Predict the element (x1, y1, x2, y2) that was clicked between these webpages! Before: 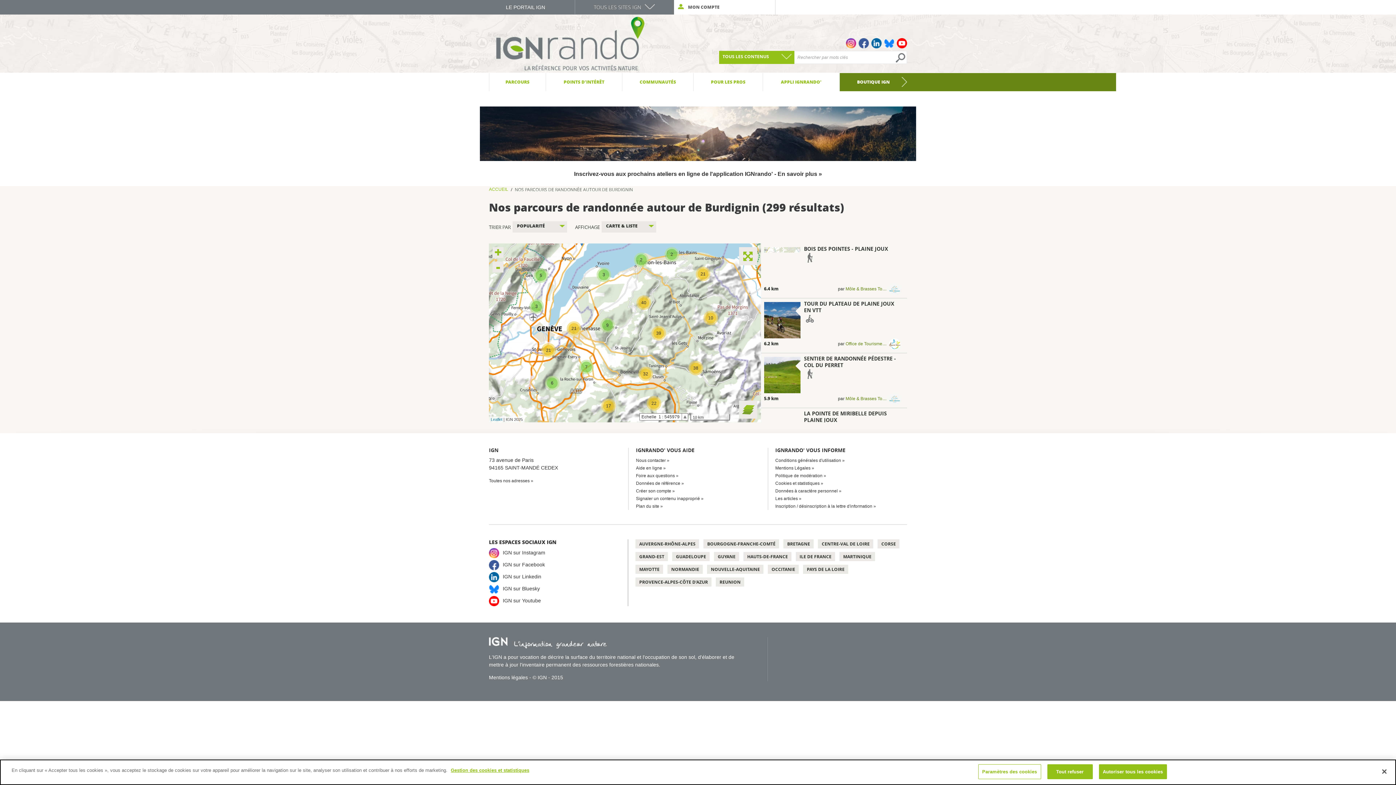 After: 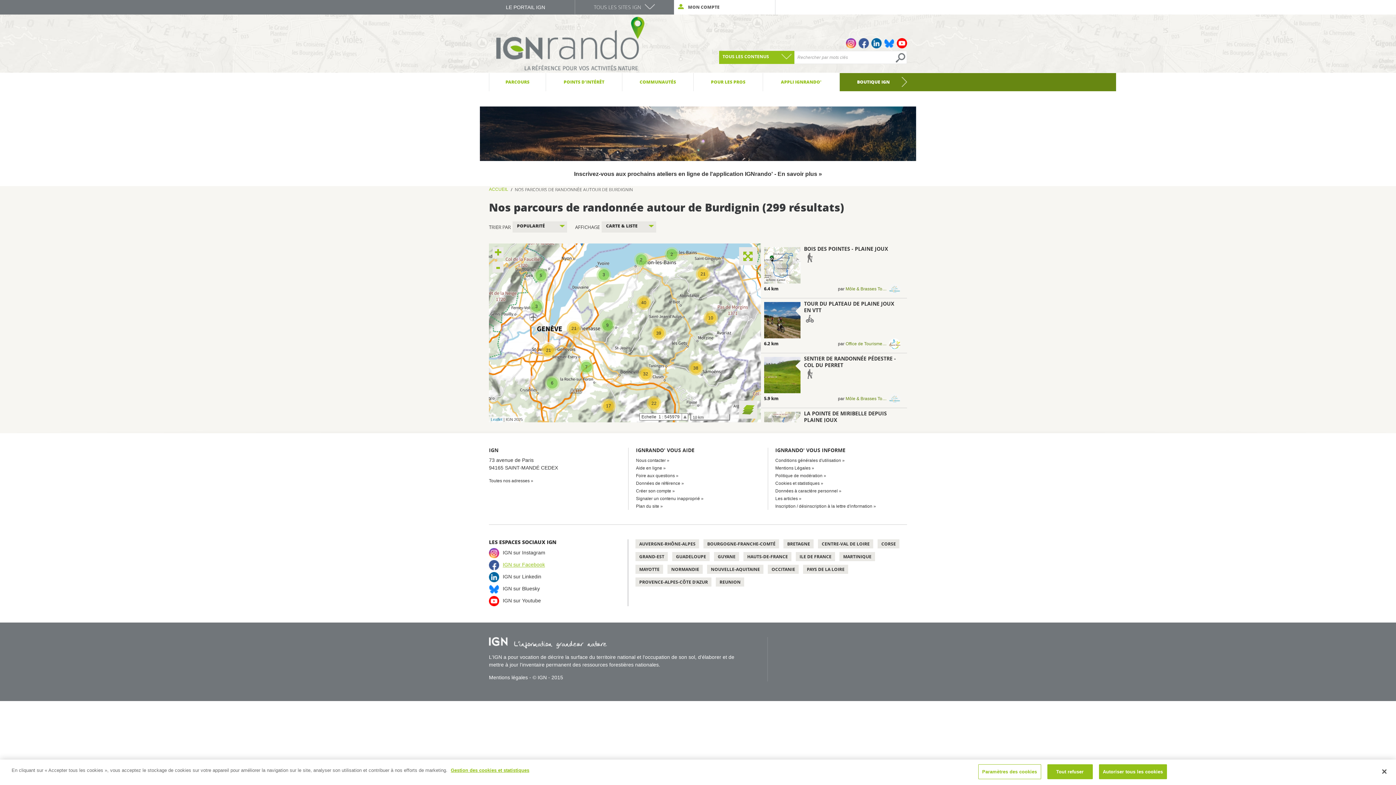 Action: label: IGN sur Facebook bbox: (502, 562, 545, 567)